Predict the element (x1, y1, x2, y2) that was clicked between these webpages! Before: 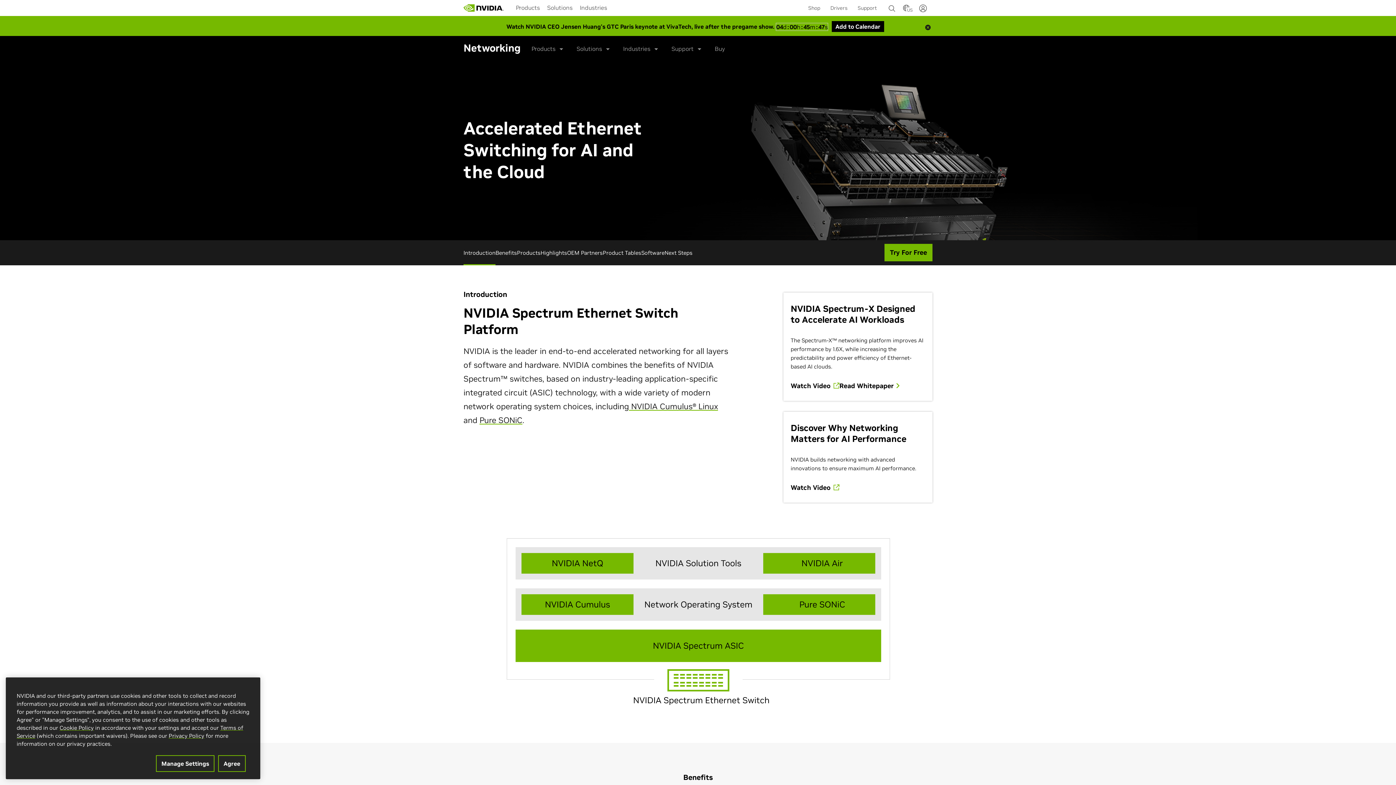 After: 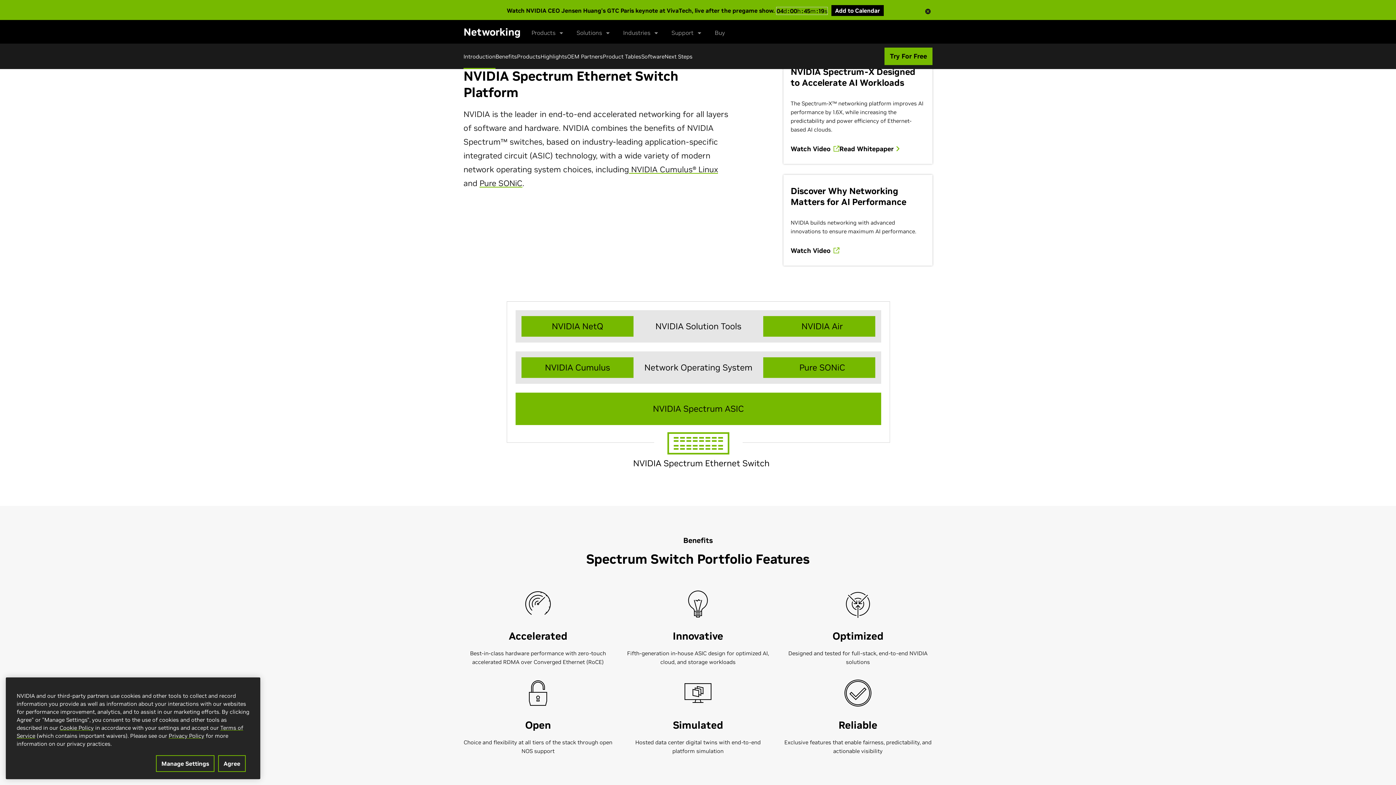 Action: label: Introduction bbox: (463, 249, 495, 256)